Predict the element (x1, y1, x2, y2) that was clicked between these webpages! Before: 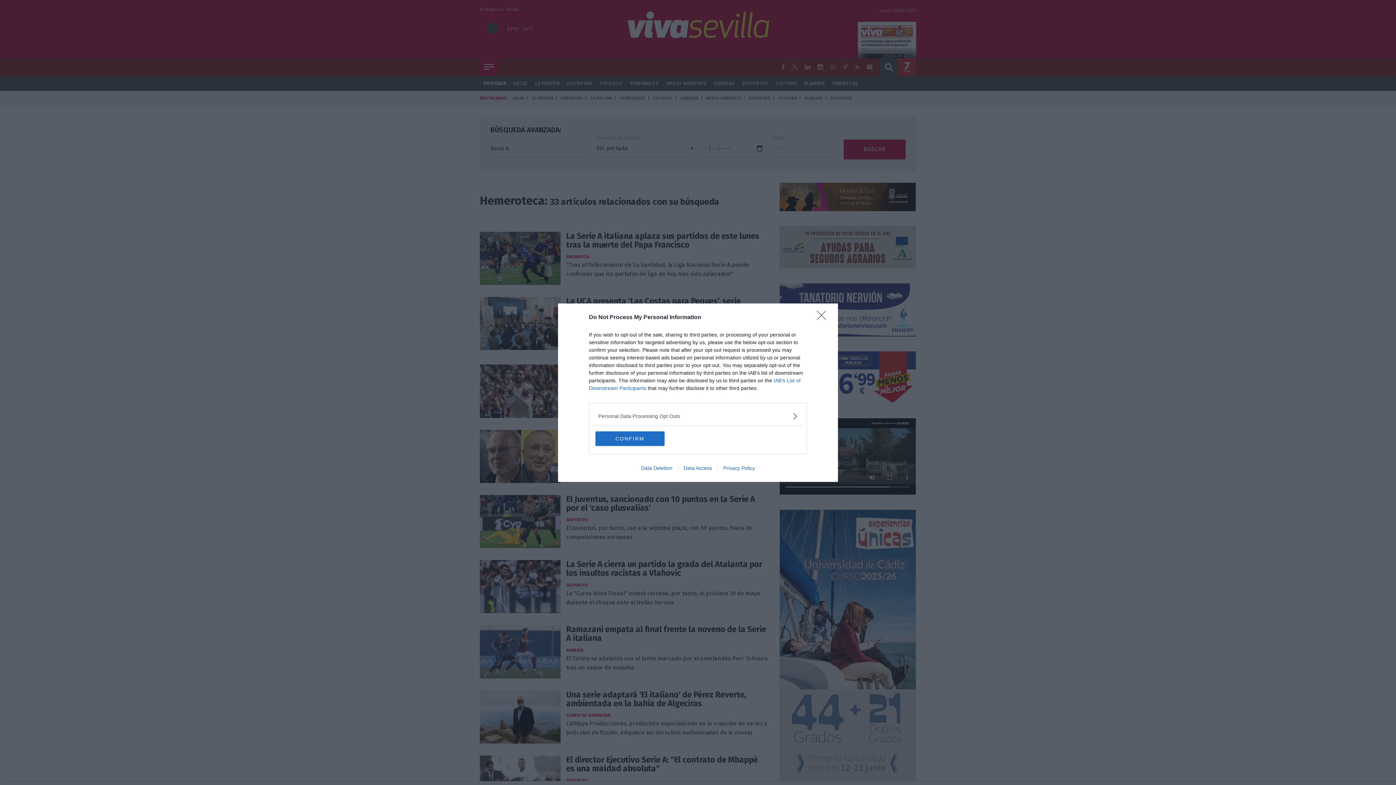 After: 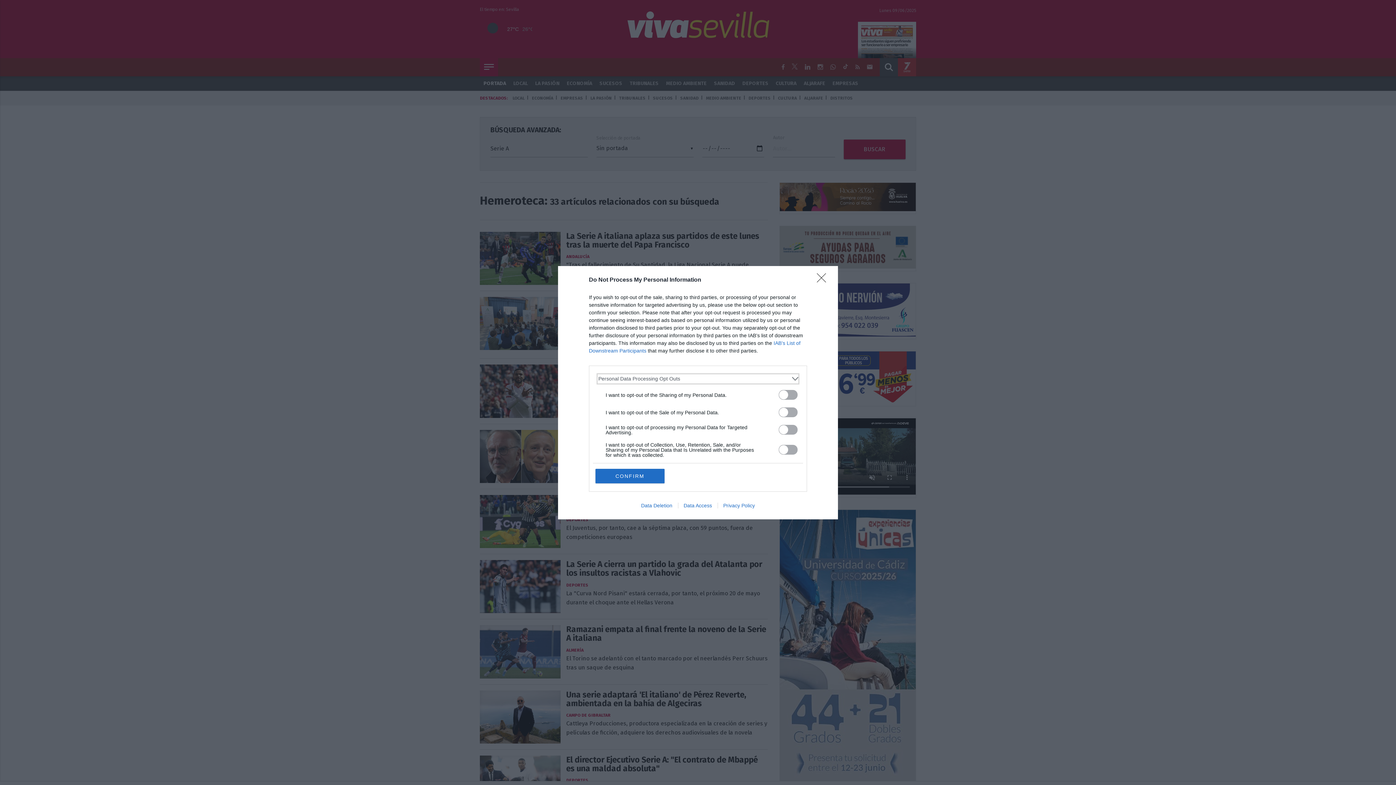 Action: bbox: (598, 412, 797, 420) label: Opt-Outs